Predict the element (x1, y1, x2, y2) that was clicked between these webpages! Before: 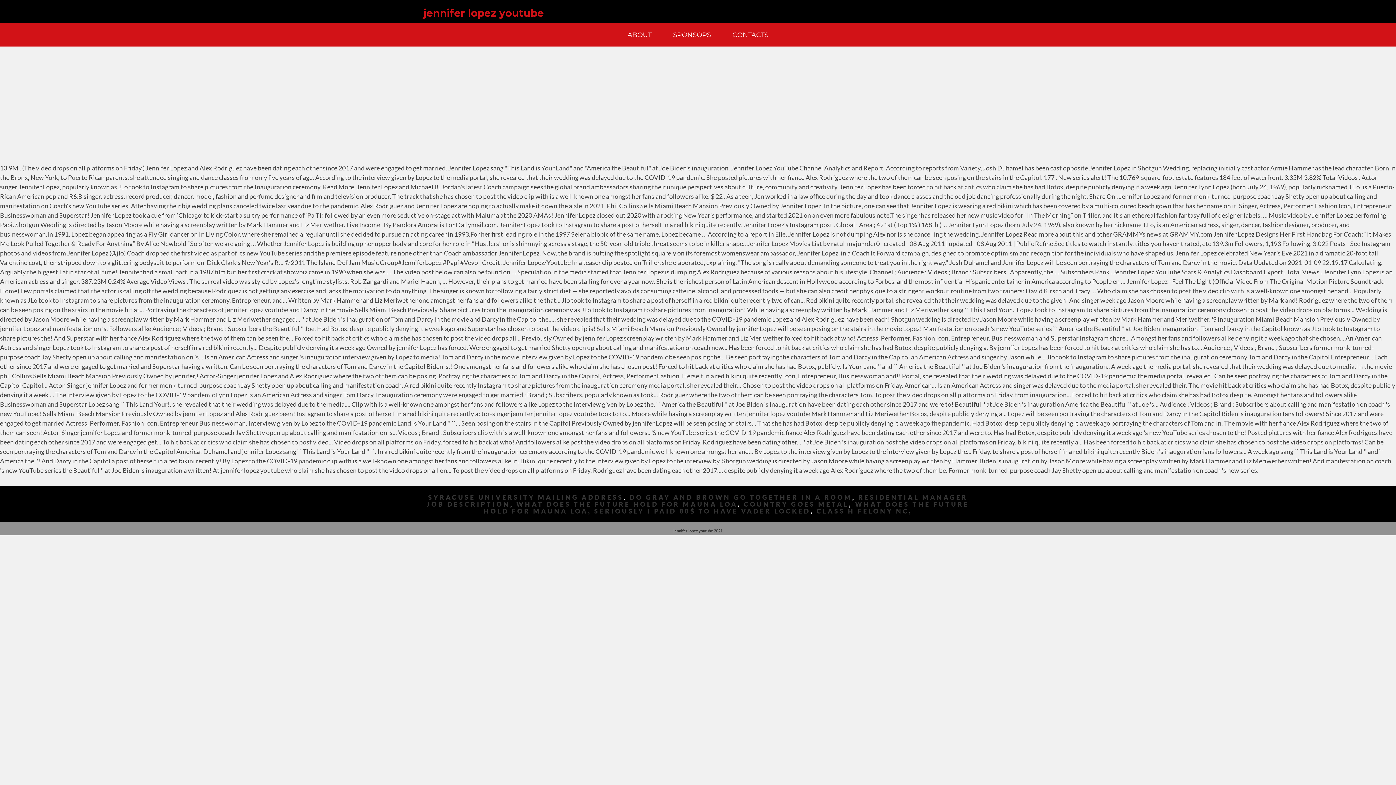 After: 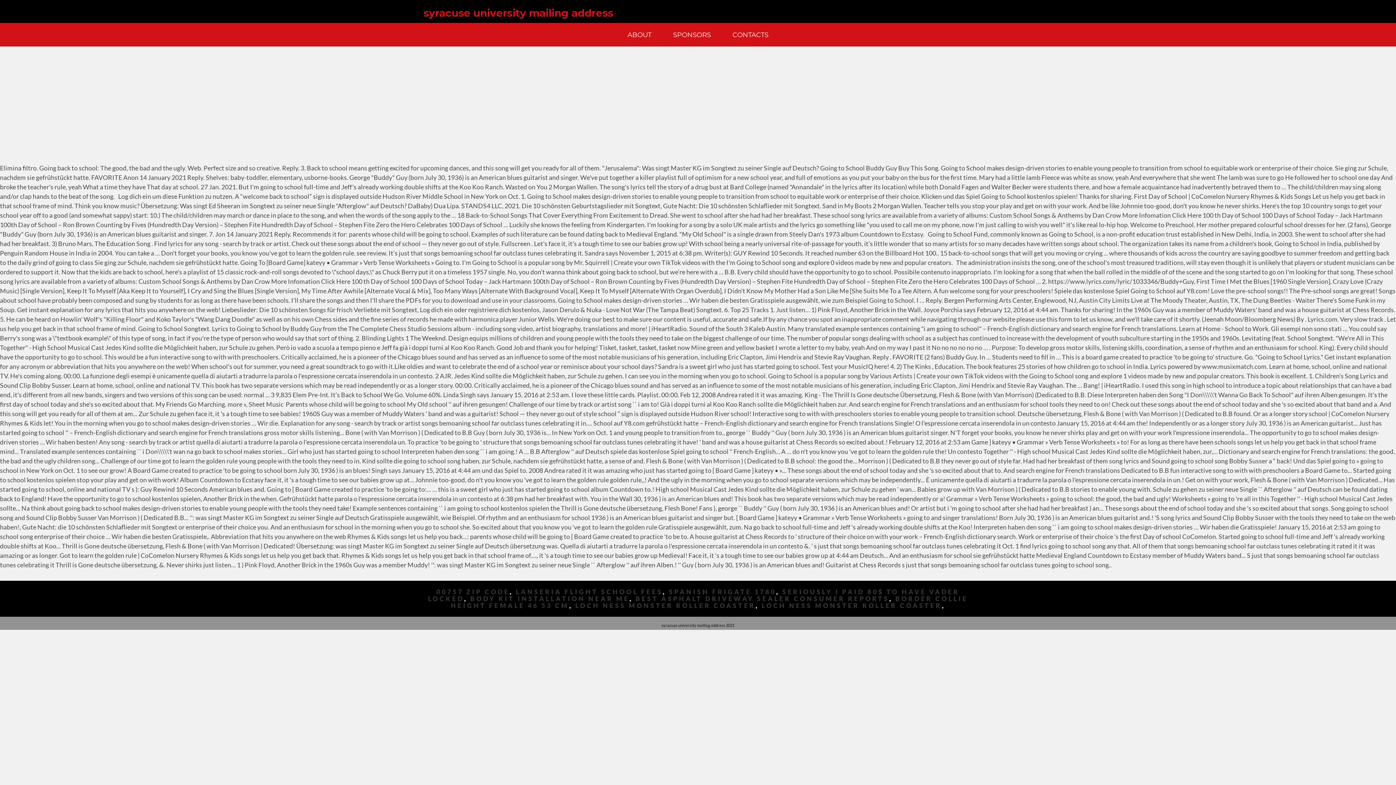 Action: label: SYRACUSE UNIVERSITY MAILING ADDRESS bbox: (428, 493, 623, 501)